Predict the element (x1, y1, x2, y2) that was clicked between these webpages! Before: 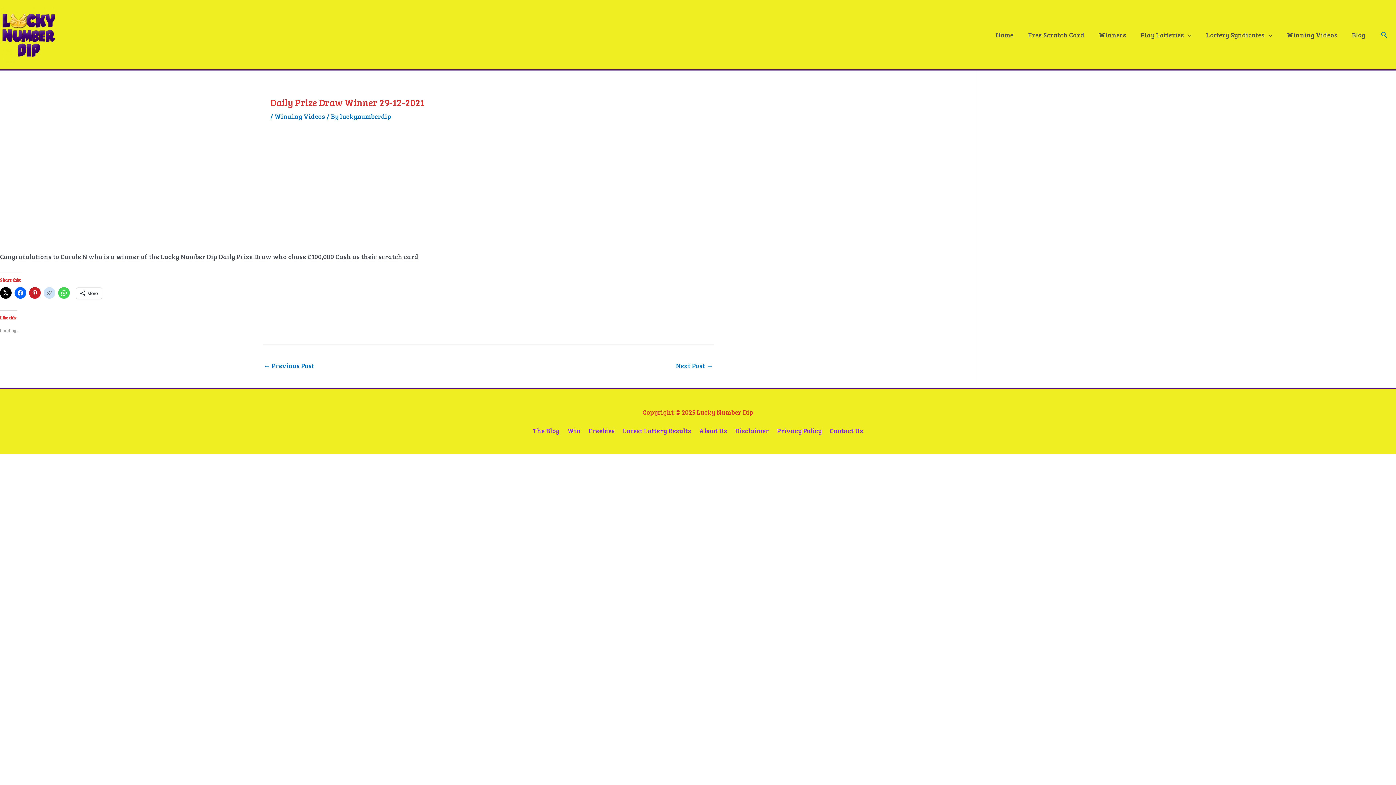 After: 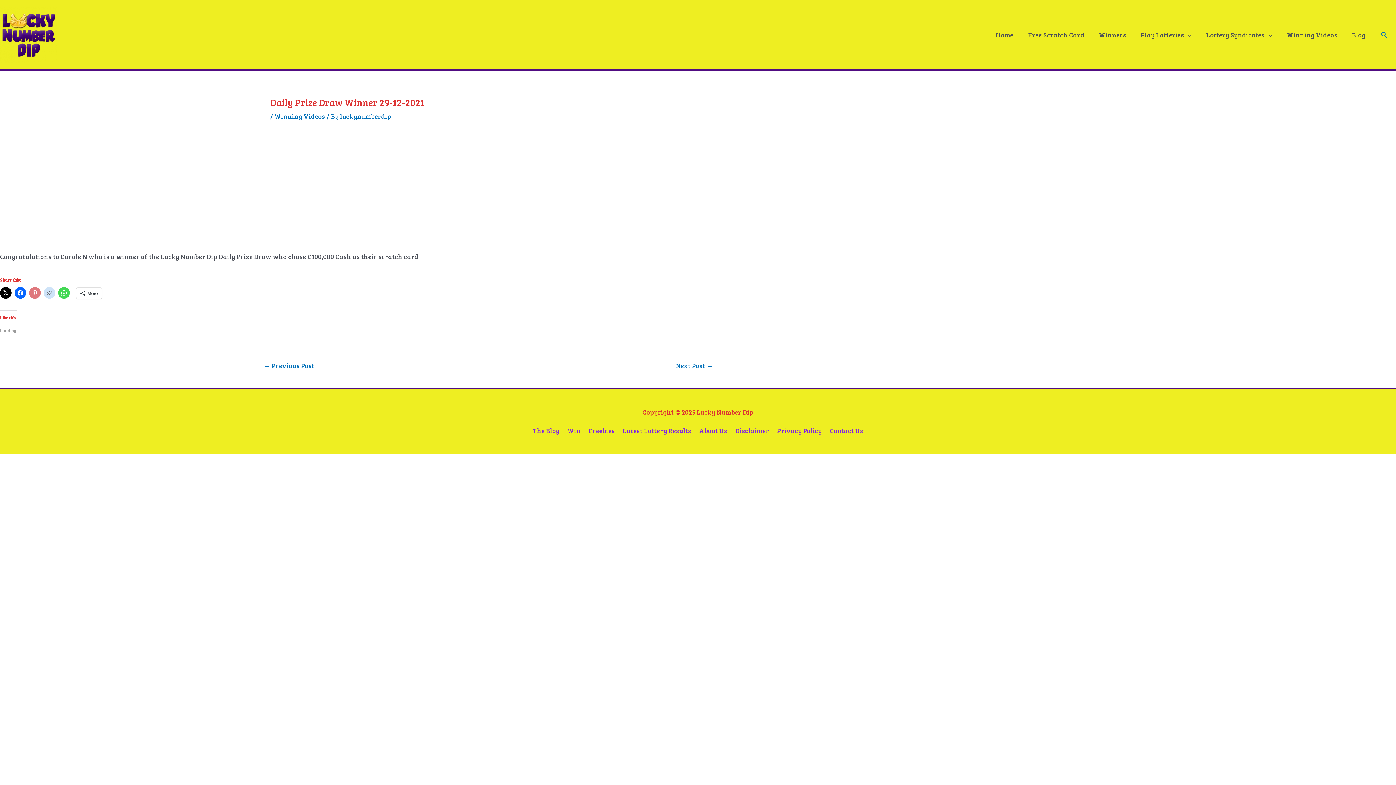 Action: bbox: (29, 287, 40, 298)